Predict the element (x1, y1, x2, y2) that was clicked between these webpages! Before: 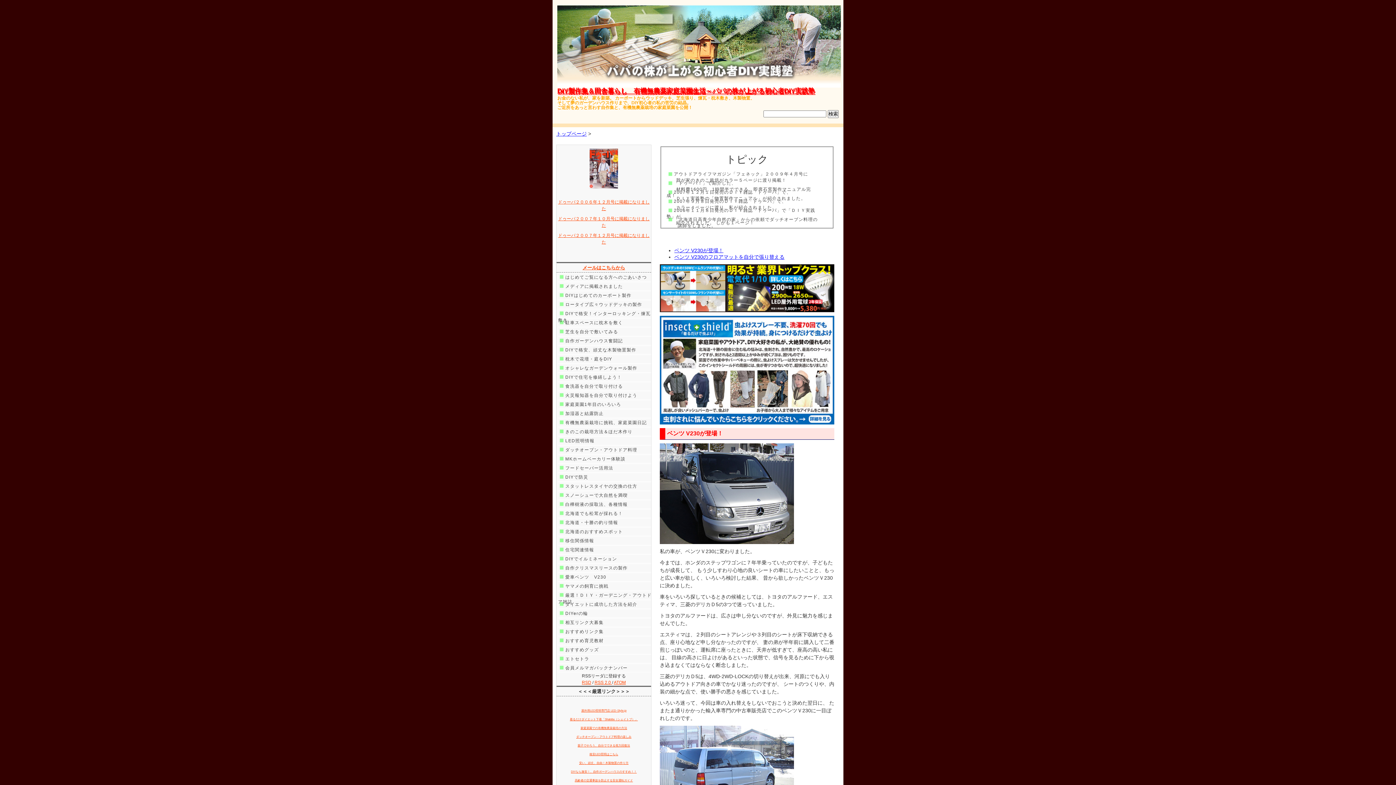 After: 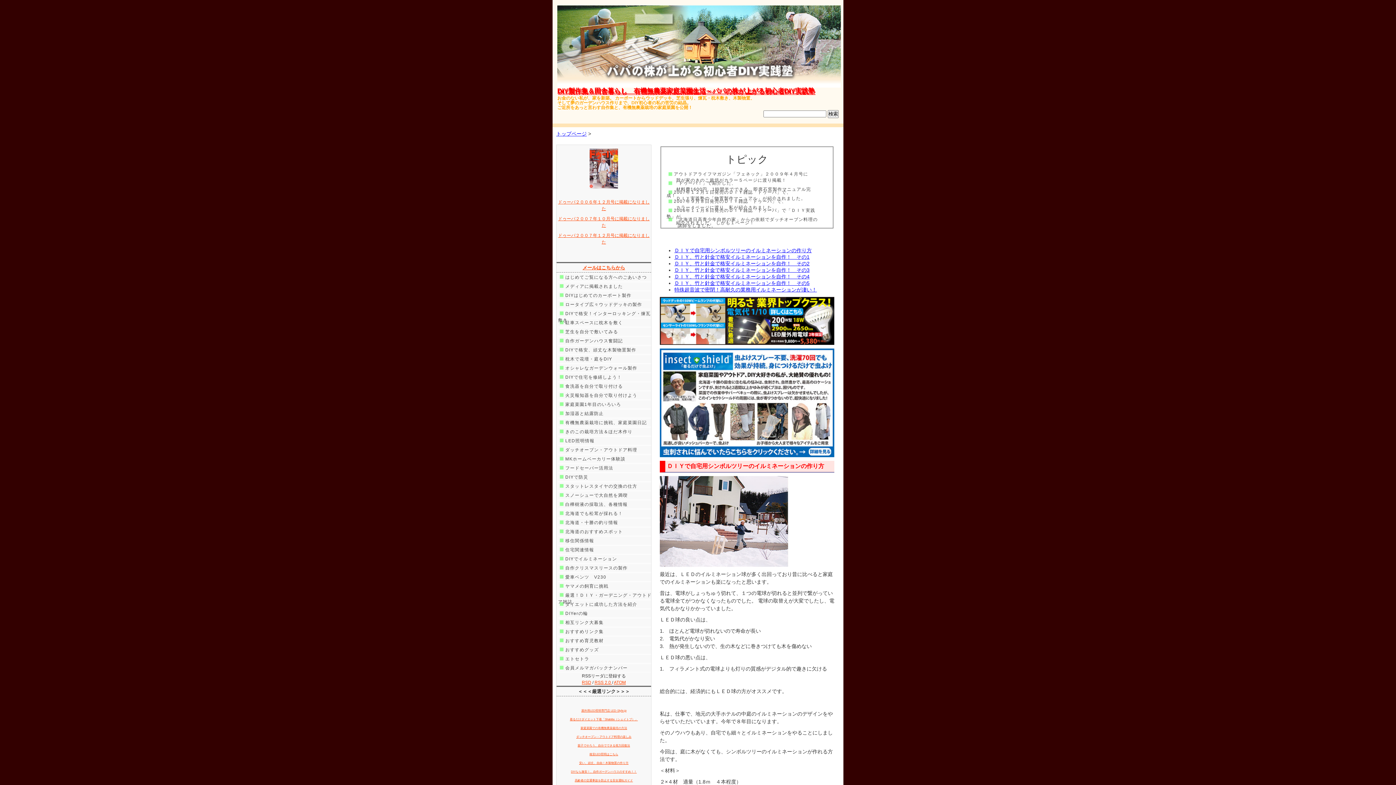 Action: label: DIYでイルミネーション bbox: (557, 554, 653, 563)